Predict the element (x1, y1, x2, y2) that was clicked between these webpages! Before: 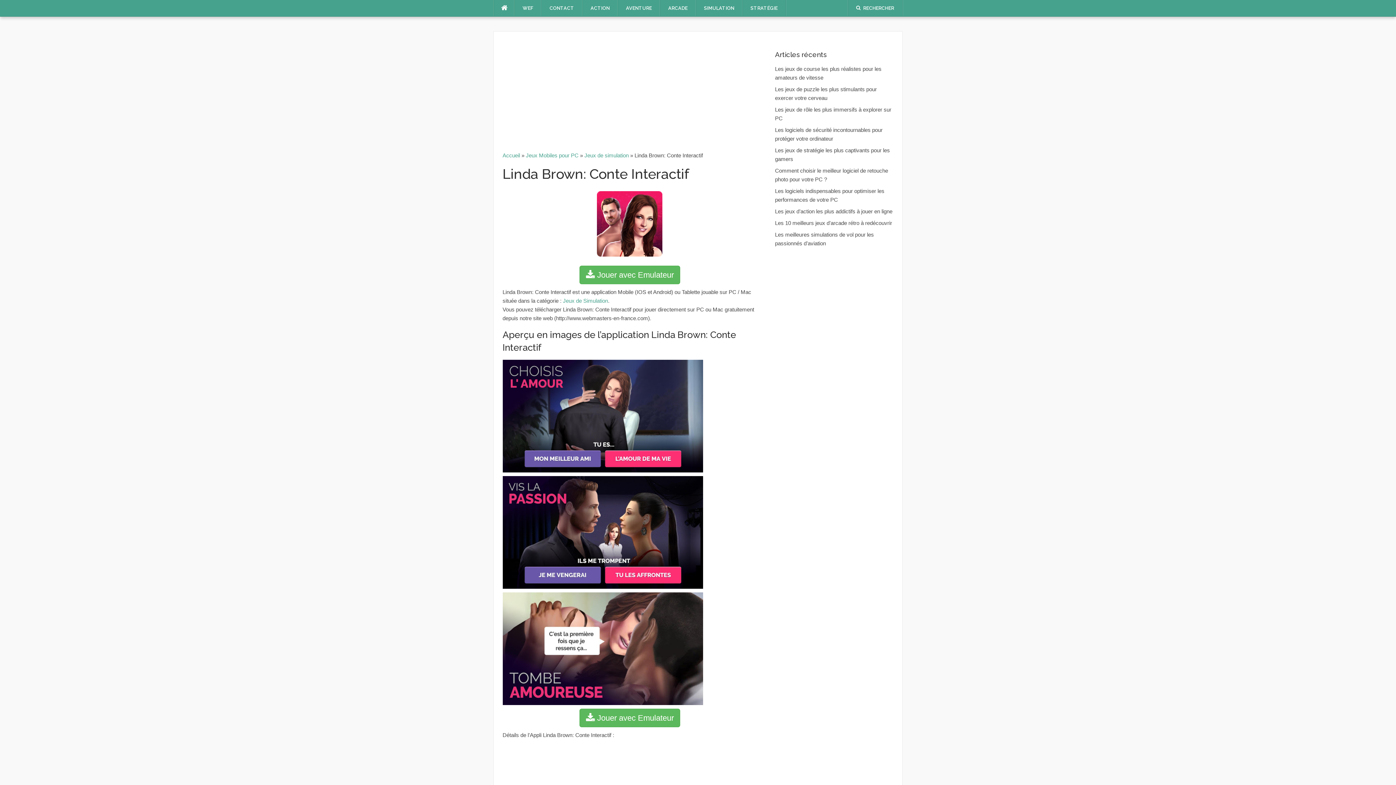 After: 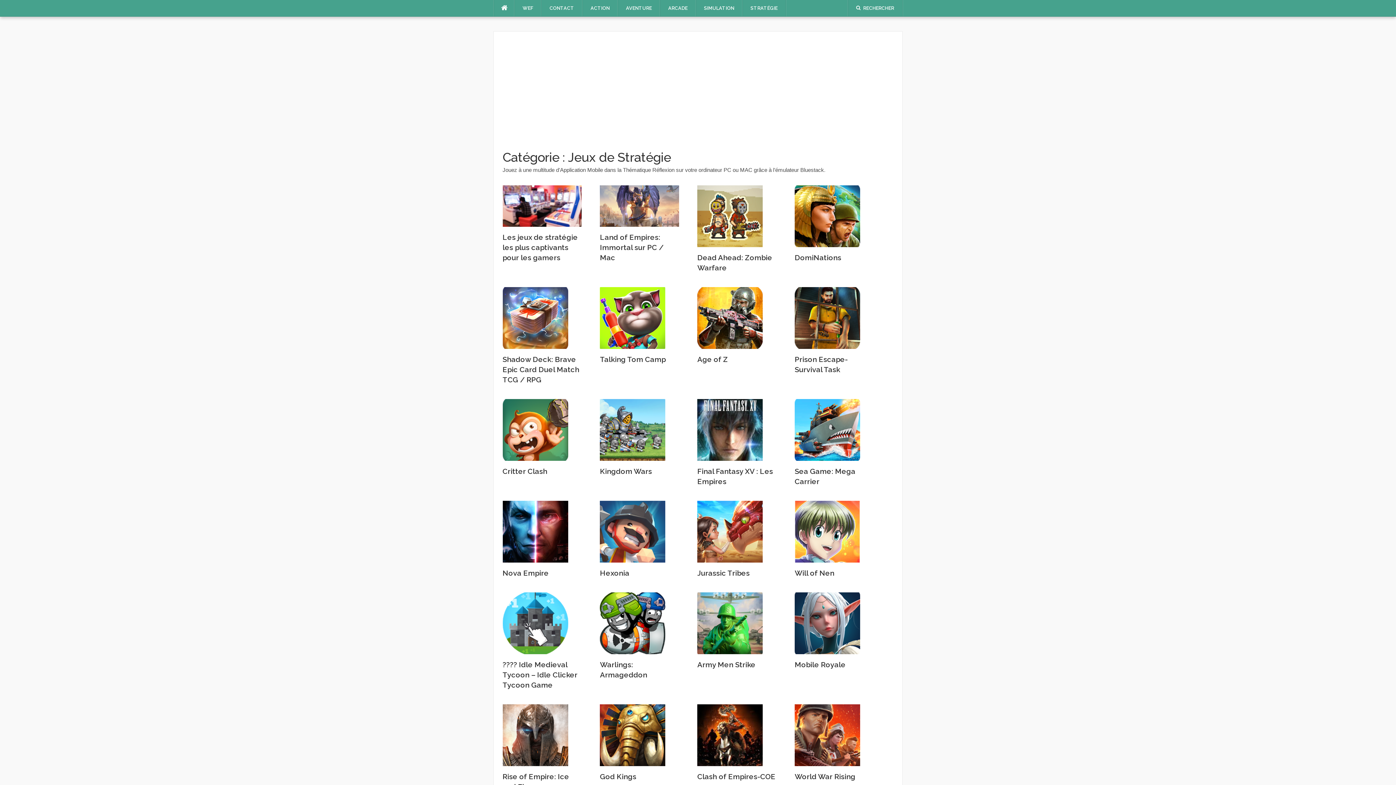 Action: label: STRATÉGIE bbox: (742, 0, 785, 16)